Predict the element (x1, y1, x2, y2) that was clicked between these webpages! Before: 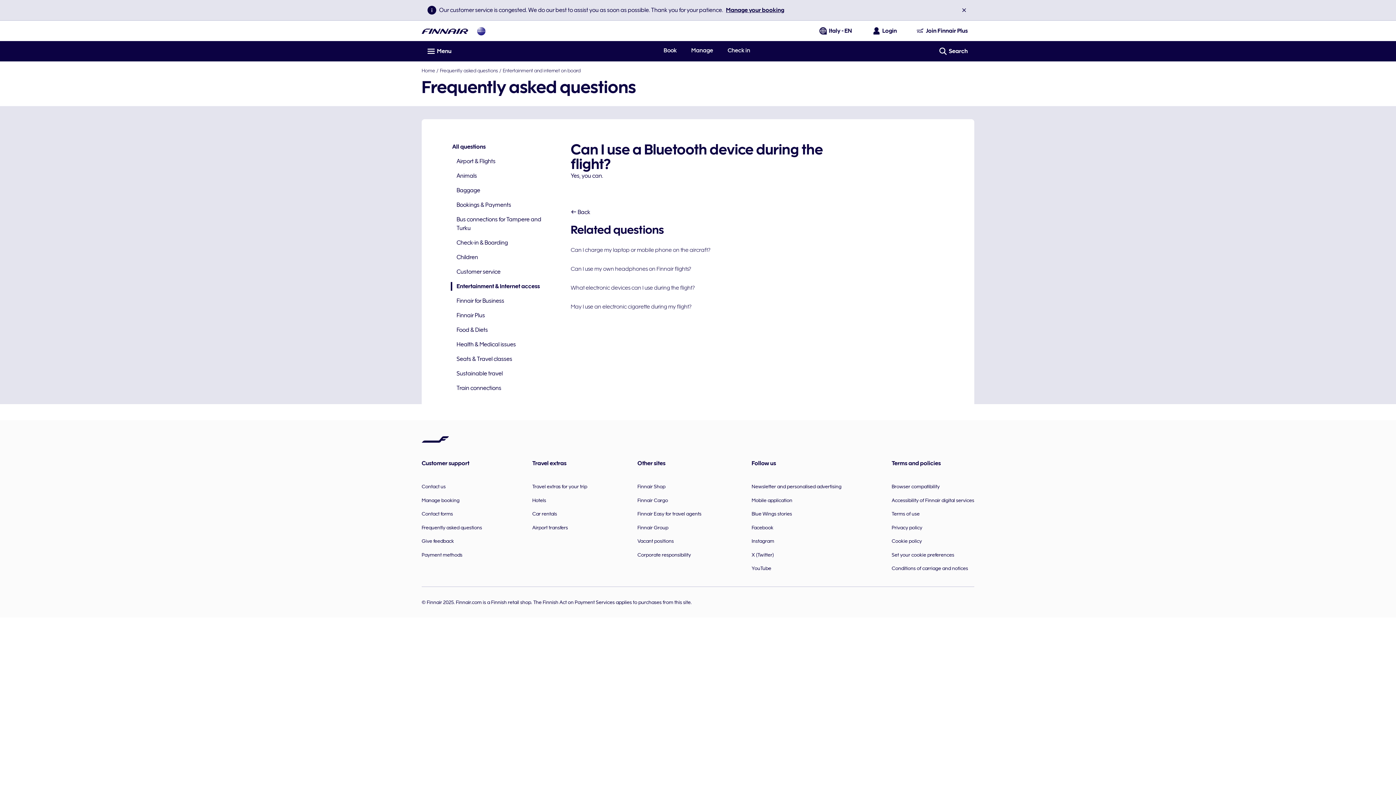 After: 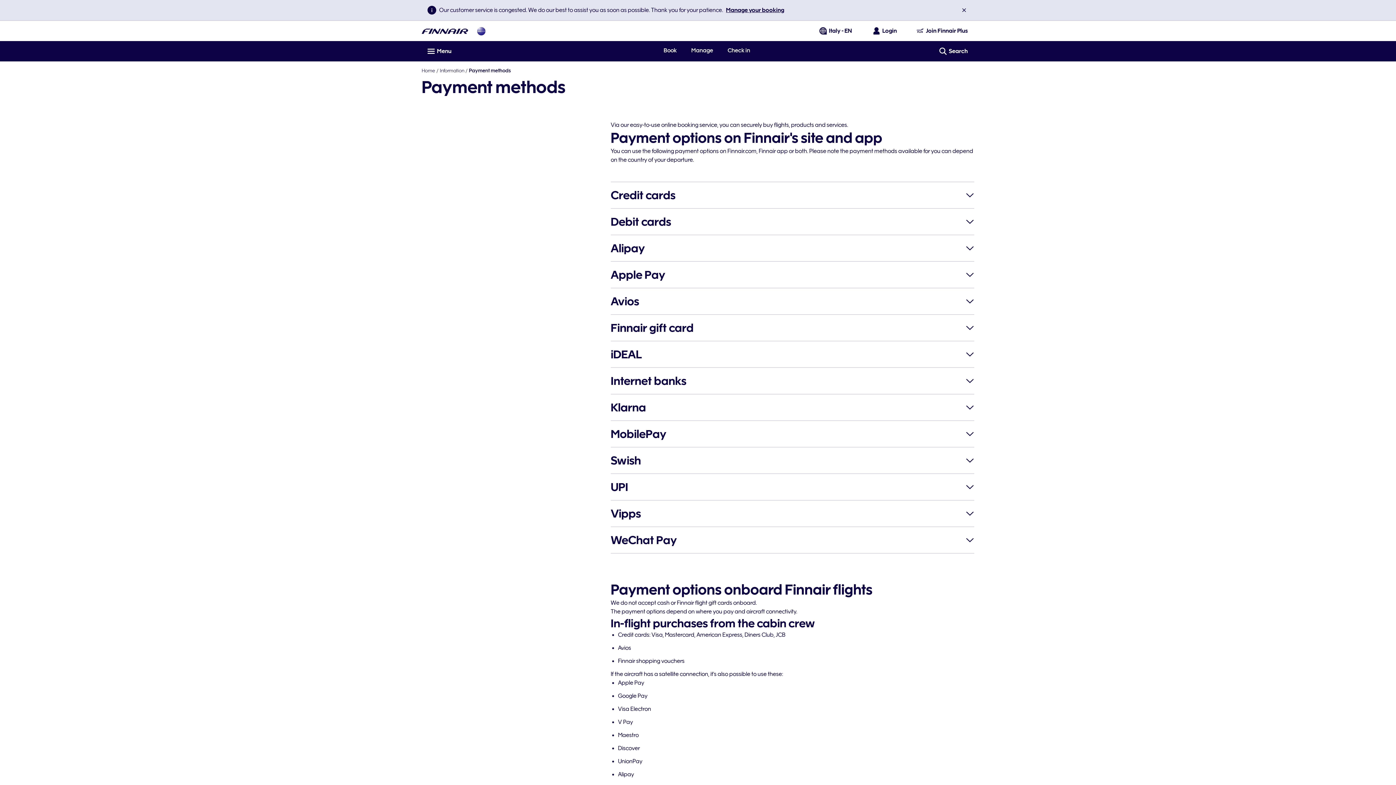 Action: label: Payment methods bbox: (421, 547, 462, 561)